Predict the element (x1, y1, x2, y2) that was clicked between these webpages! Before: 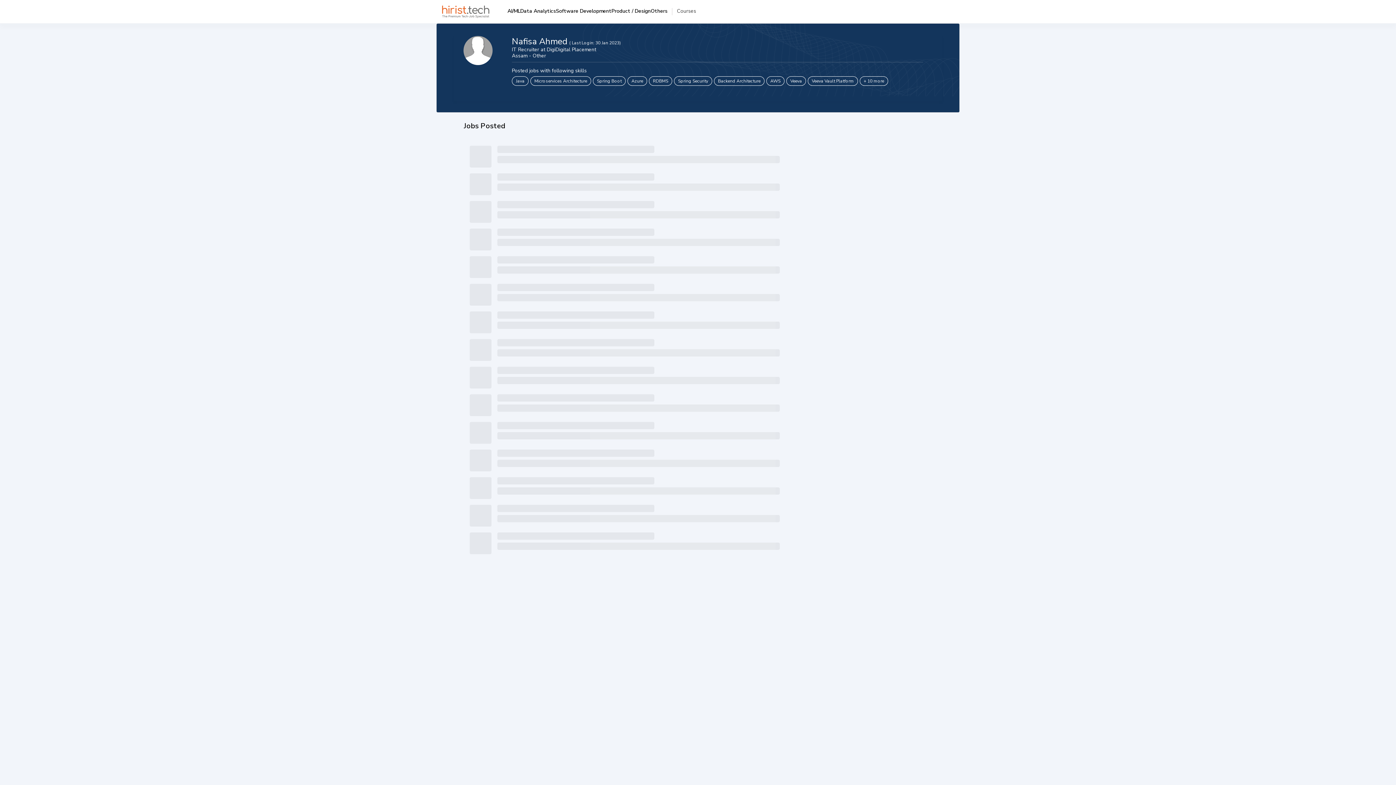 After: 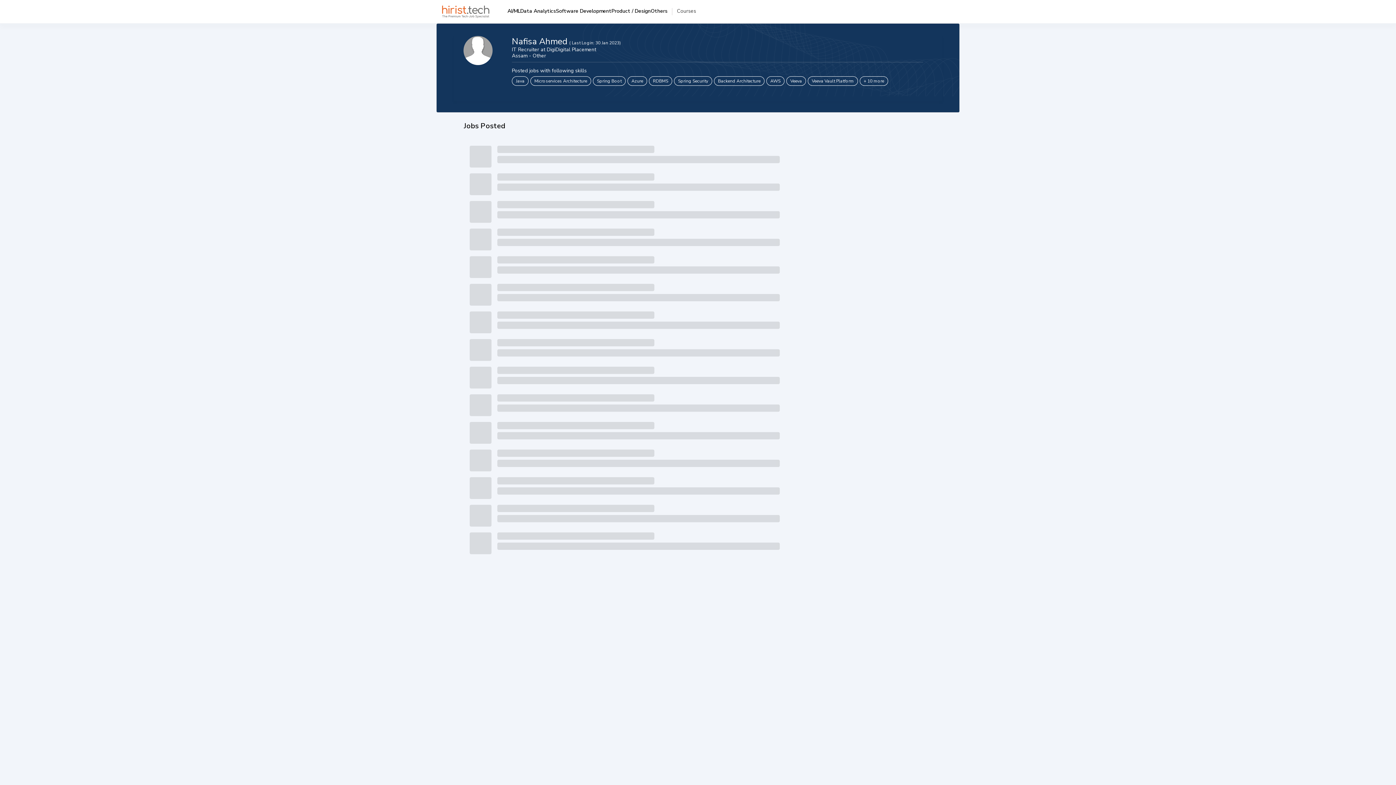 Action: label: Veeva Vault Platform bbox: (808, 76, 858, 85)